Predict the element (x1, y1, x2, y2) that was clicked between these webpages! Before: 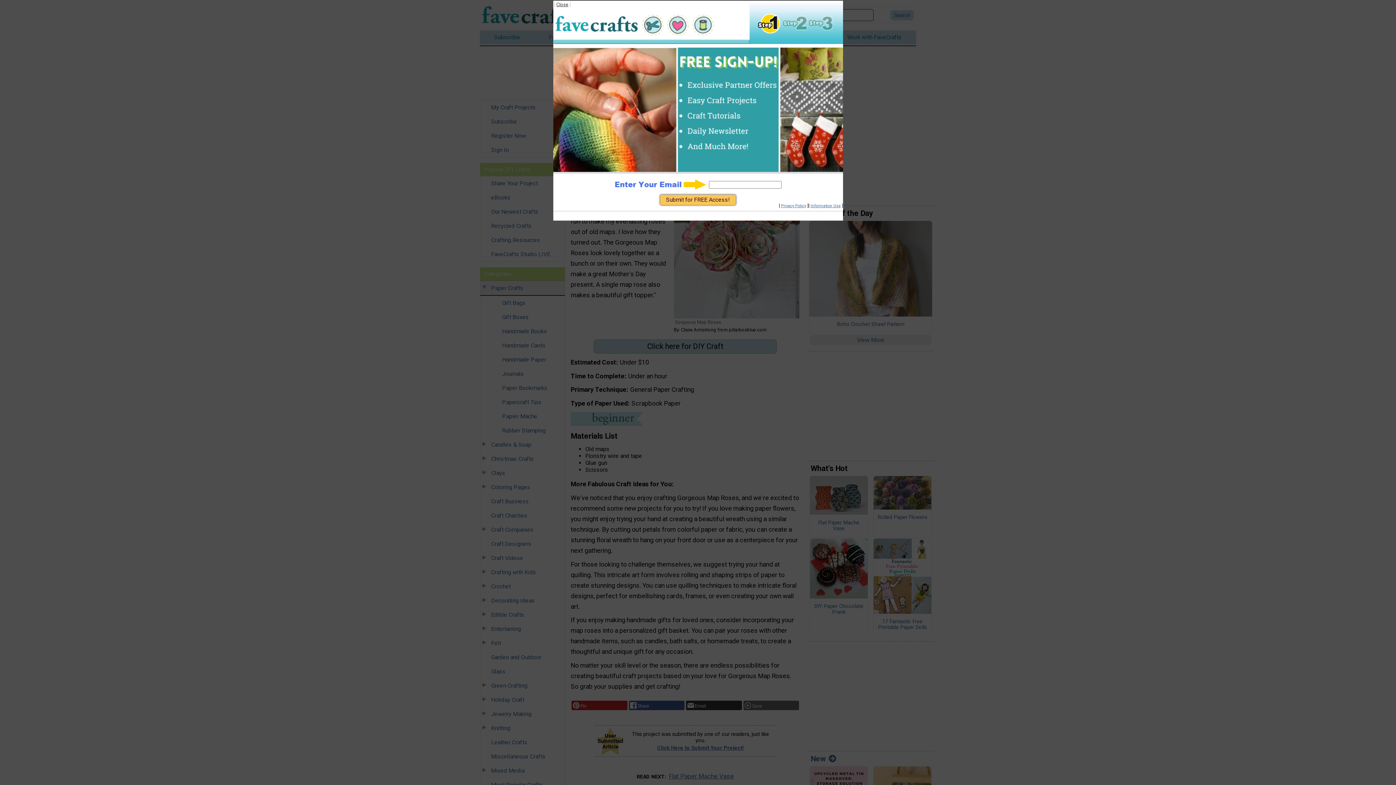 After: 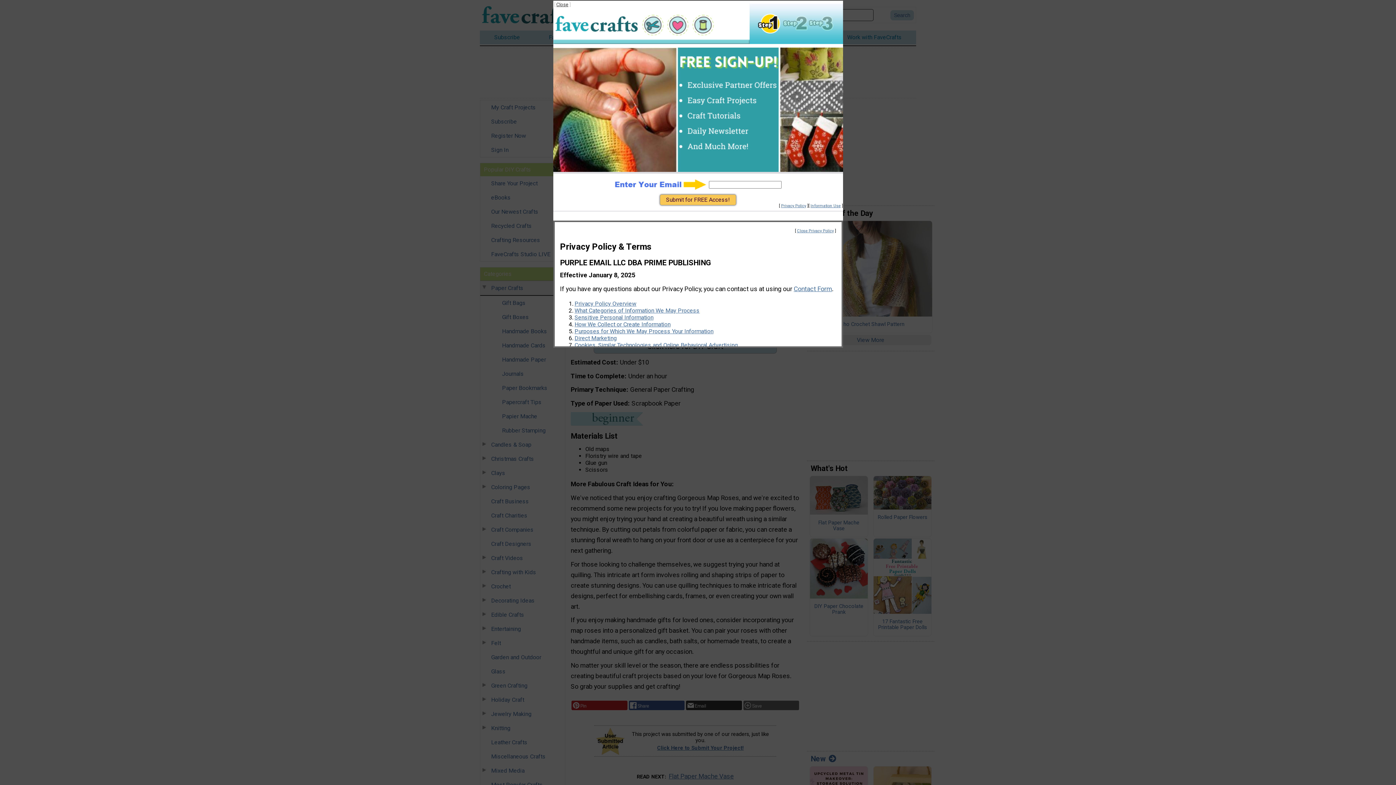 Action: label: Information Use bbox: (810, 203, 840, 208)